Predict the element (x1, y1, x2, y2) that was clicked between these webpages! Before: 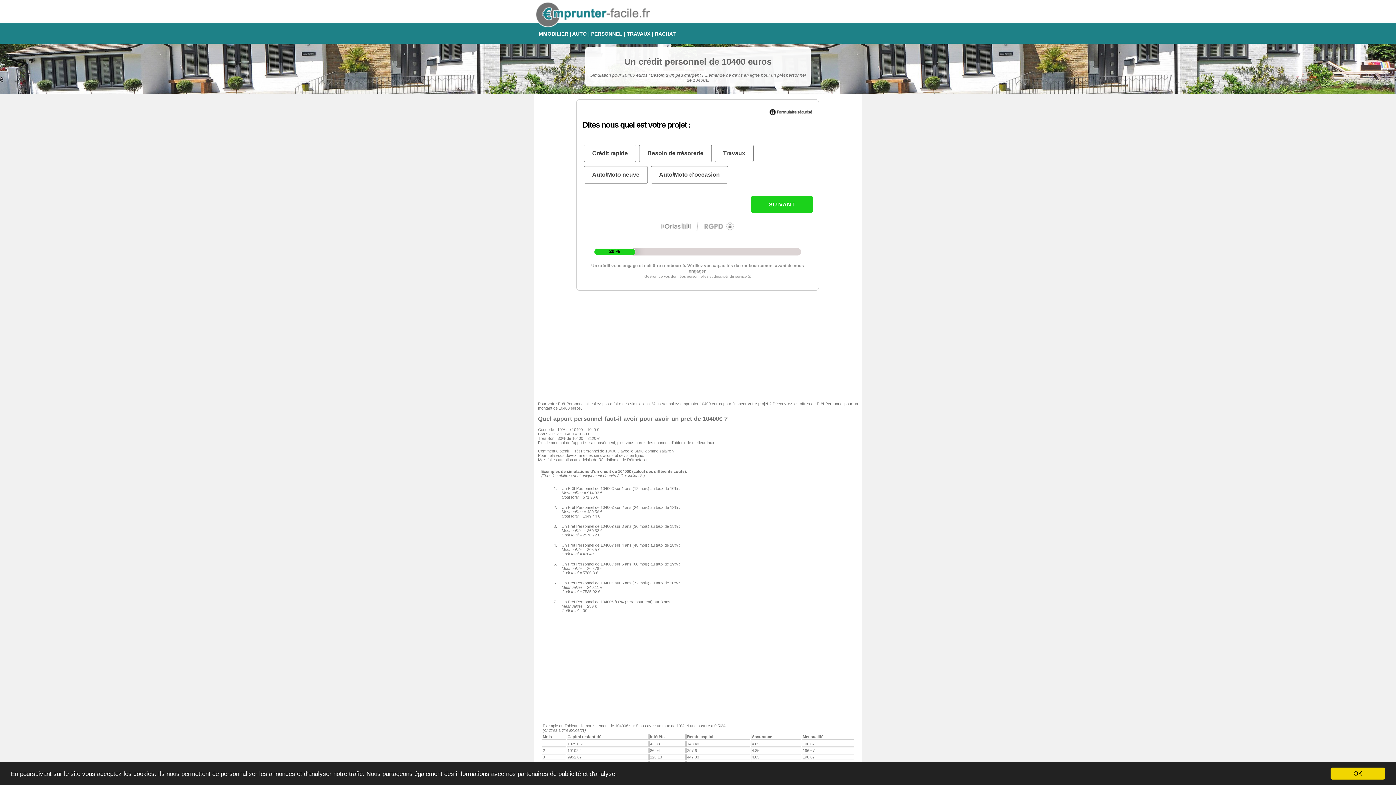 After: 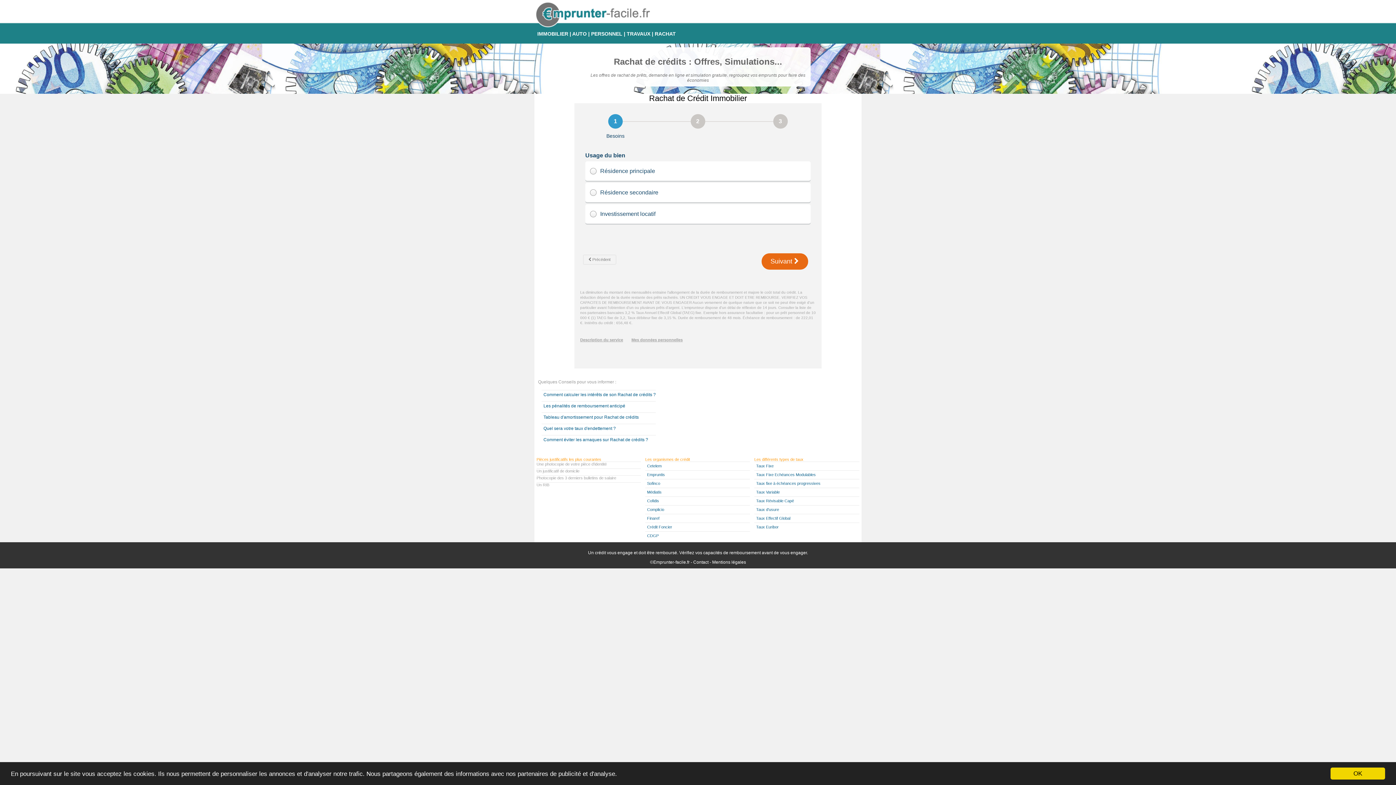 Action: label: RACHAT bbox: (654, 30, 676, 36)